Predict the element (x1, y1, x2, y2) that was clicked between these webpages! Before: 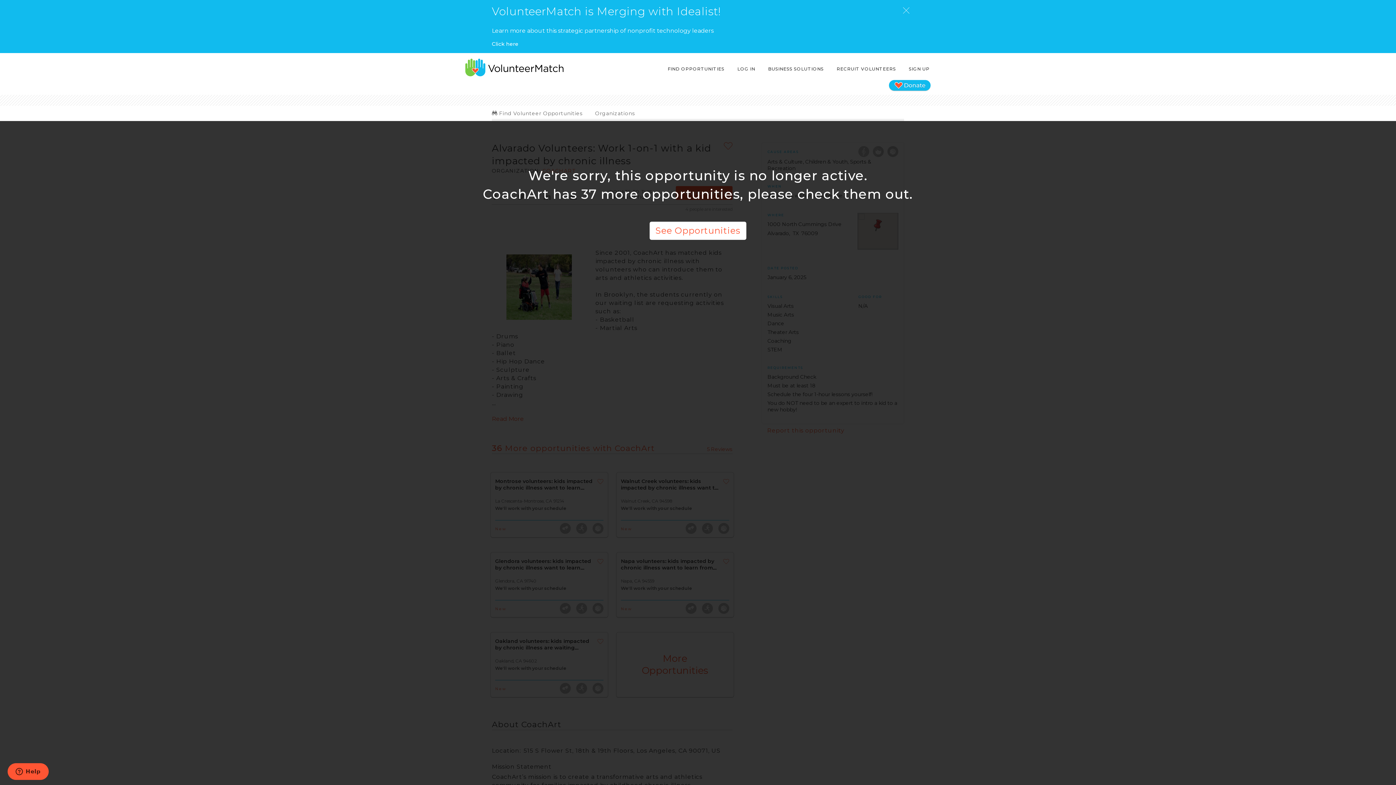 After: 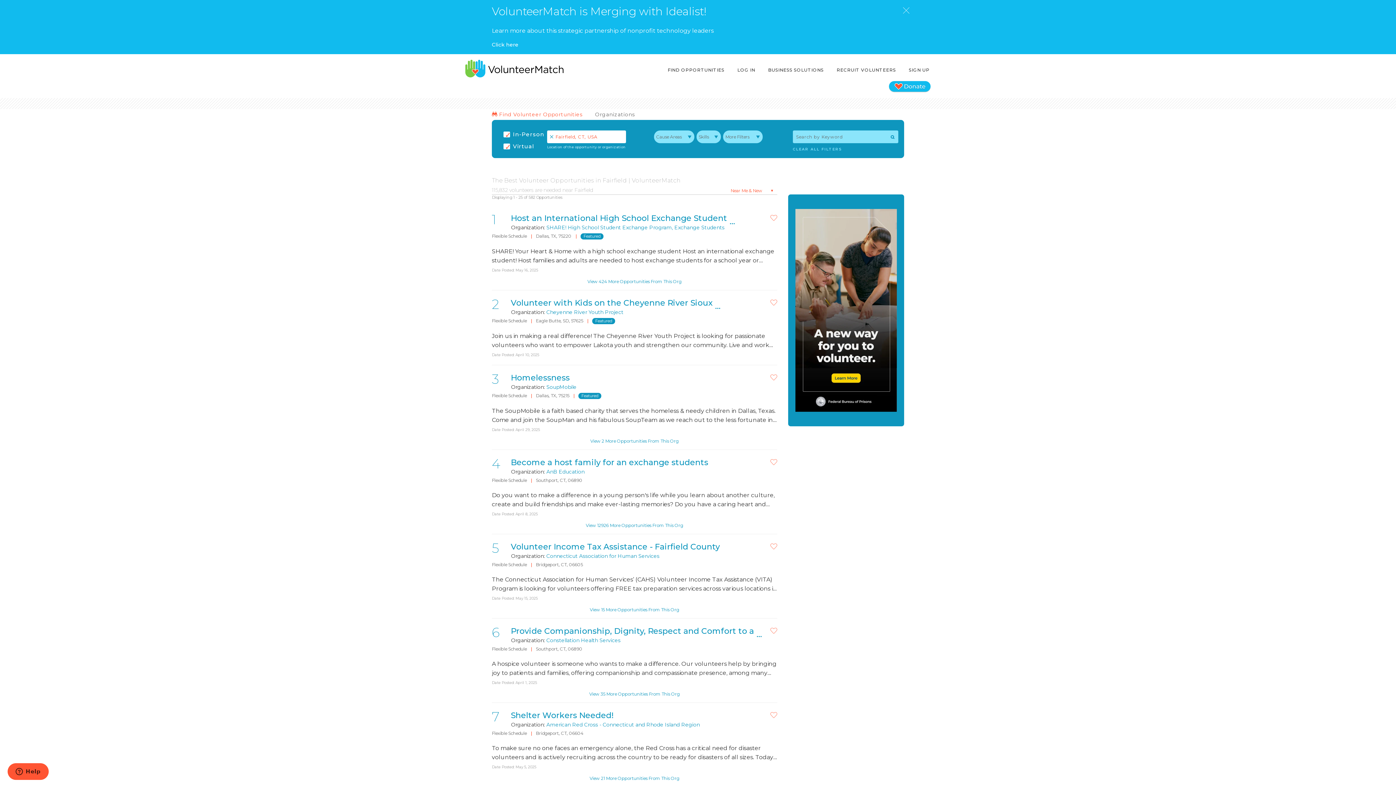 Action: bbox: (666, 62, 725, 75) label: FIND OPPORTUNITIES